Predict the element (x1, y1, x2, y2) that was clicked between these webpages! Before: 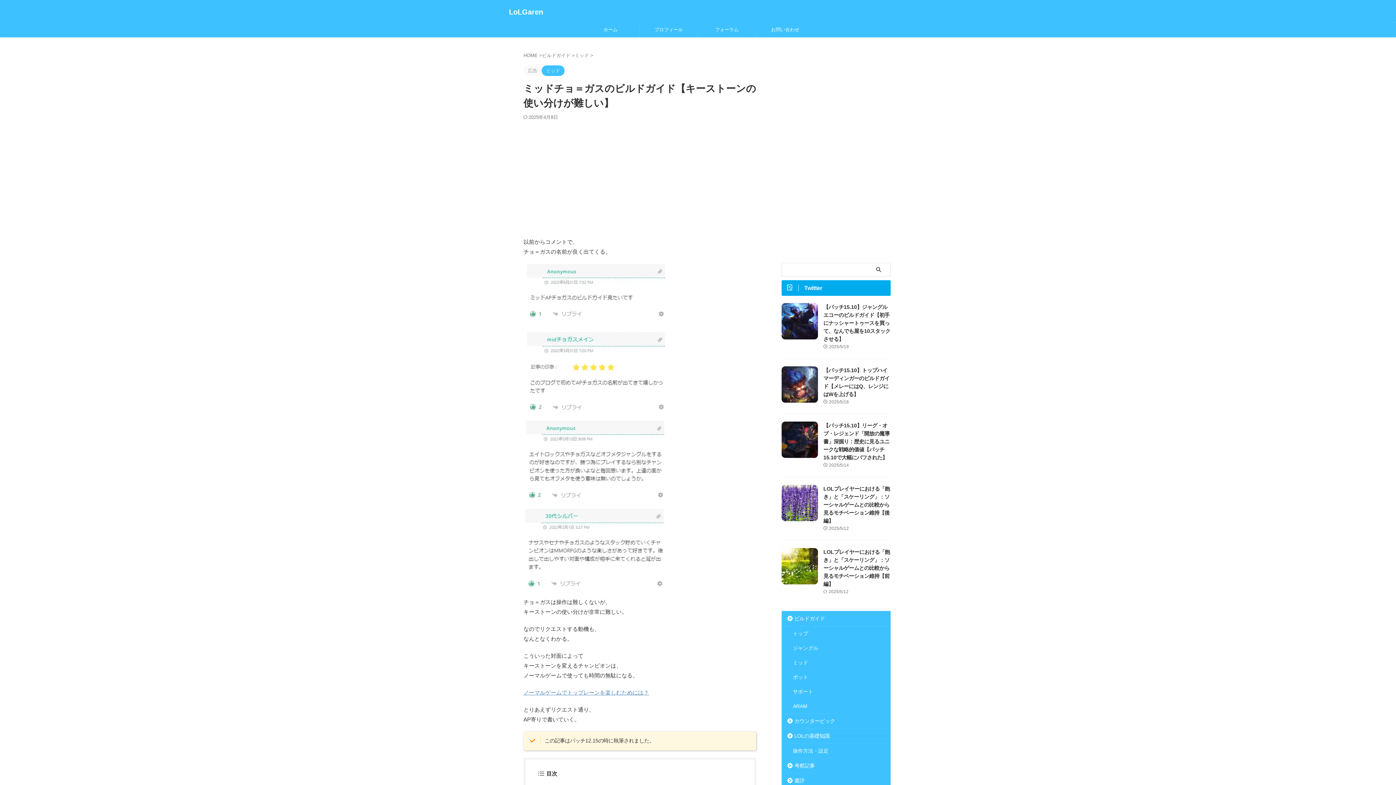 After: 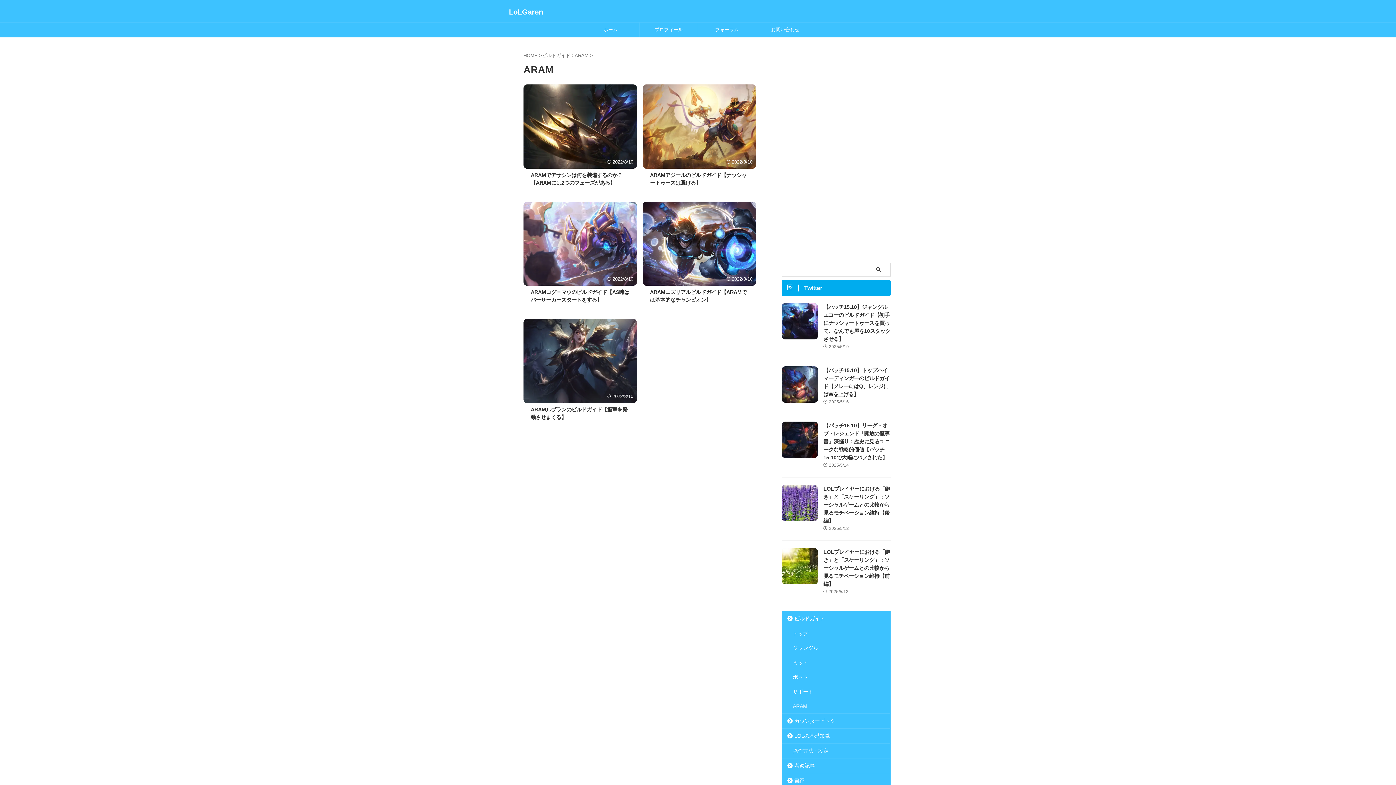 Action: label: ARAM bbox: (782, 699, 890, 713)